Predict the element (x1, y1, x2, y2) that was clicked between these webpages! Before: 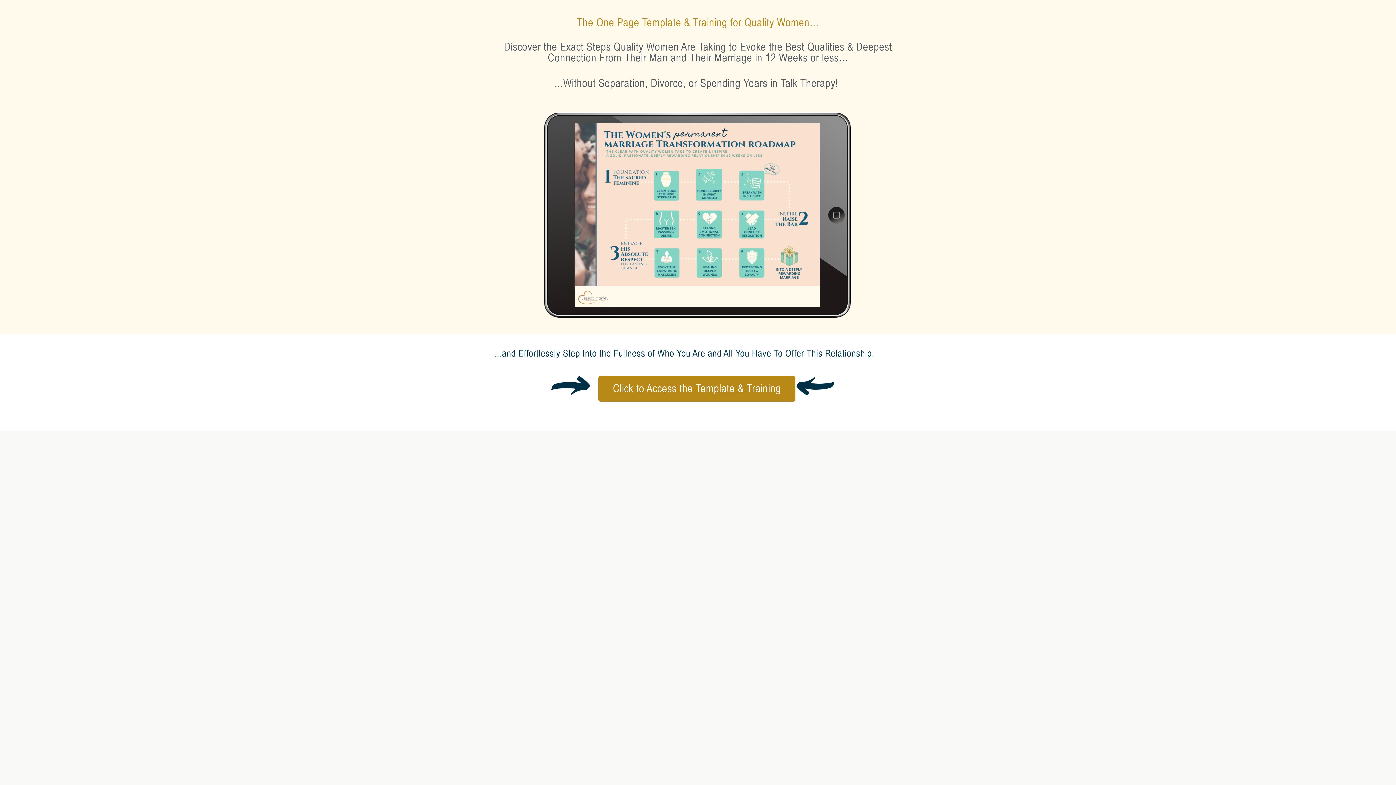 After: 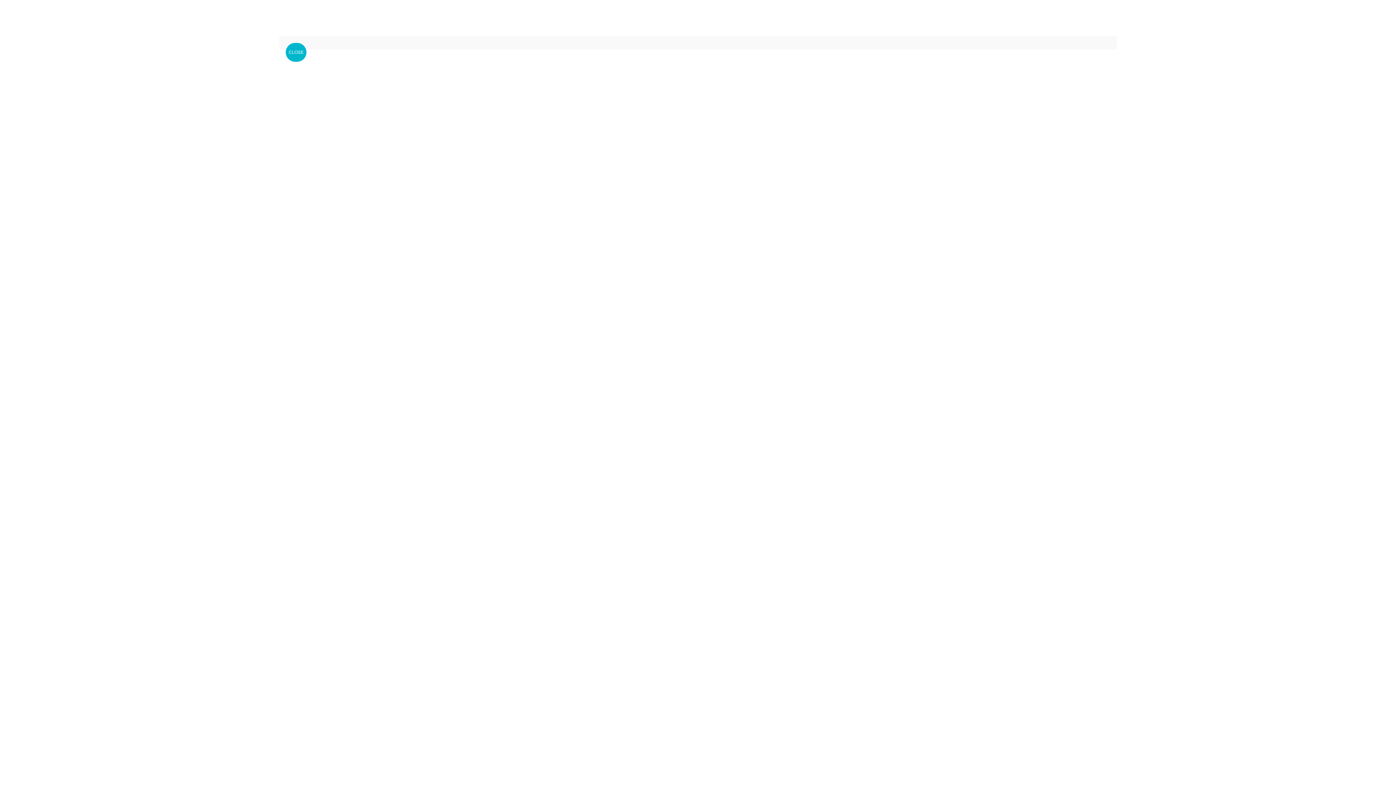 Action: label: Click to Access the Template & Training bbox: (598, 376, 795, 401)